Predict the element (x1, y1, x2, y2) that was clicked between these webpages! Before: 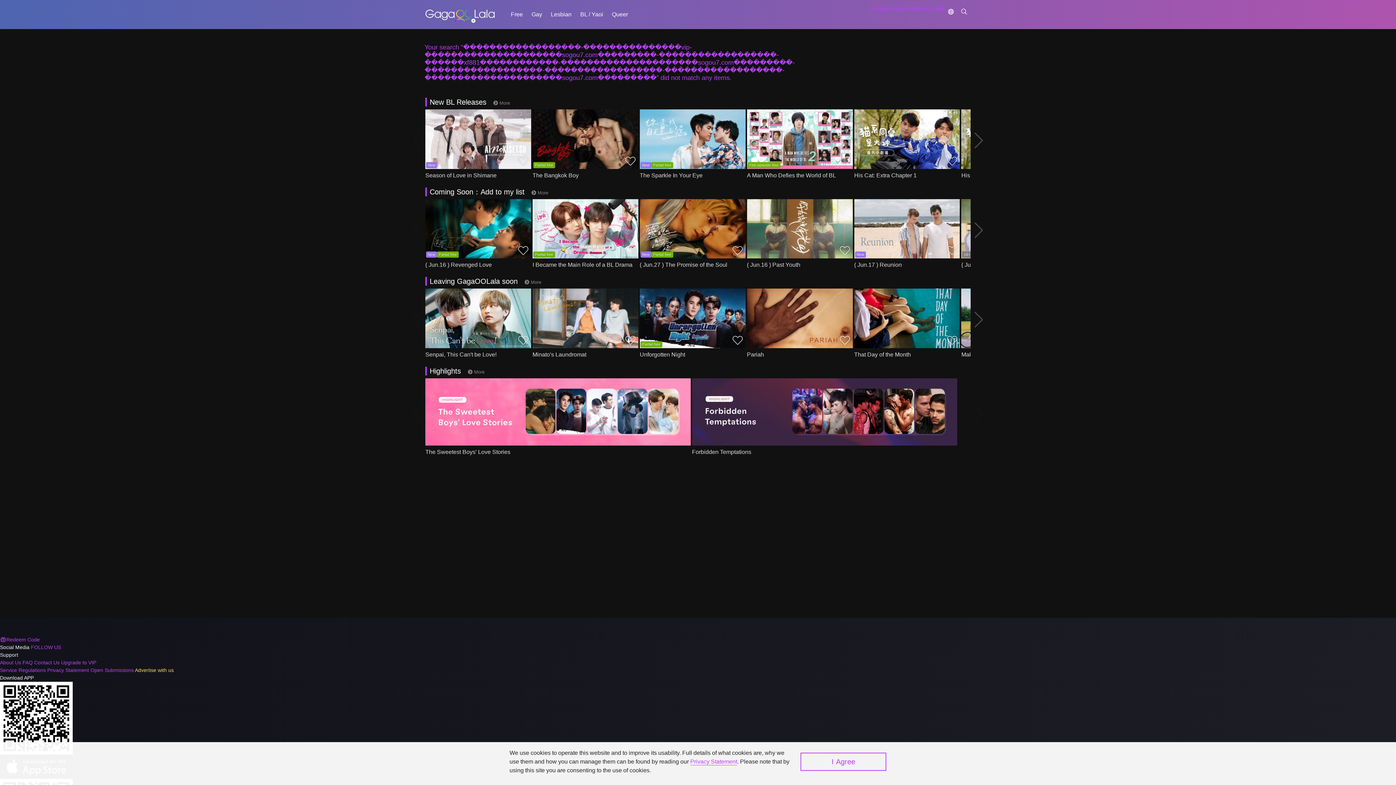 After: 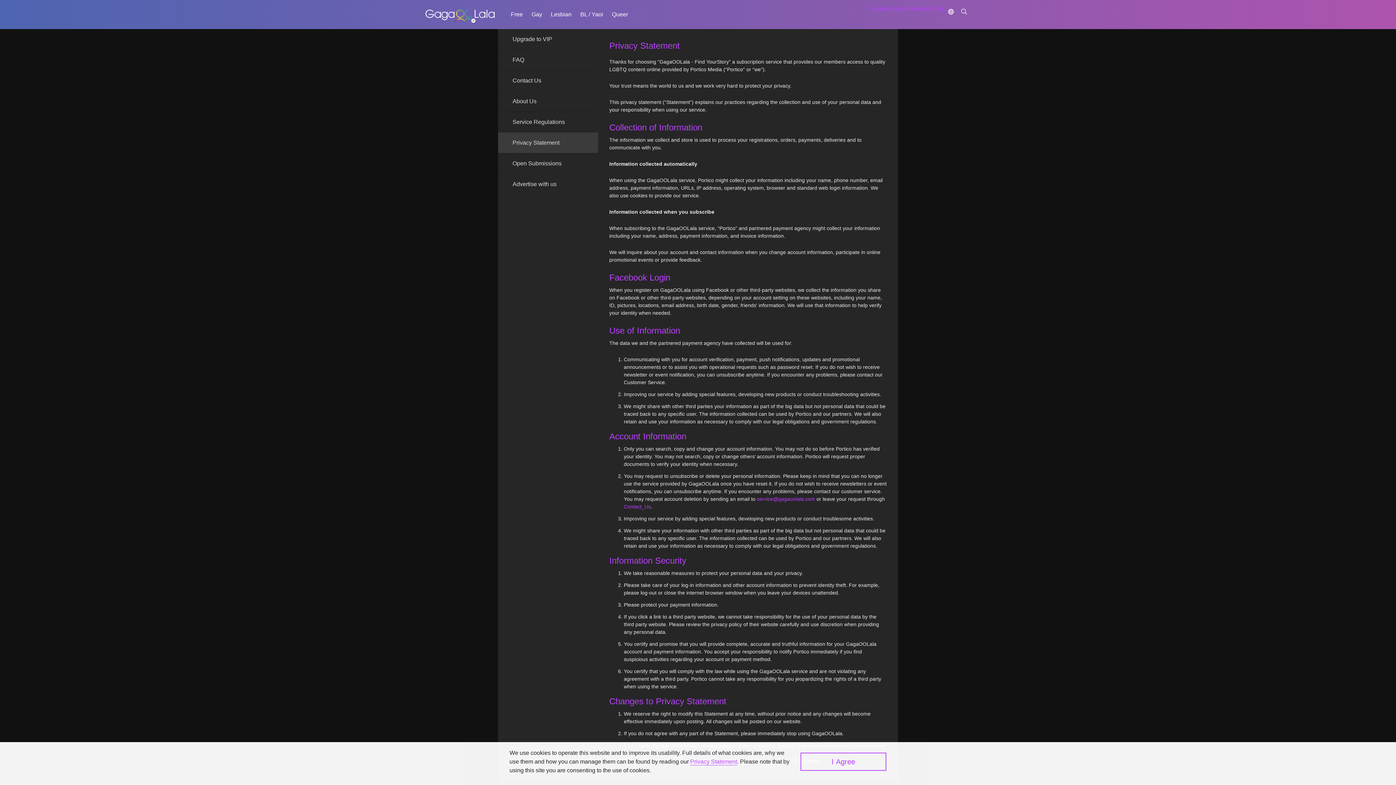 Action: label: Privacy Statement bbox: (690, 758, 737, 765)